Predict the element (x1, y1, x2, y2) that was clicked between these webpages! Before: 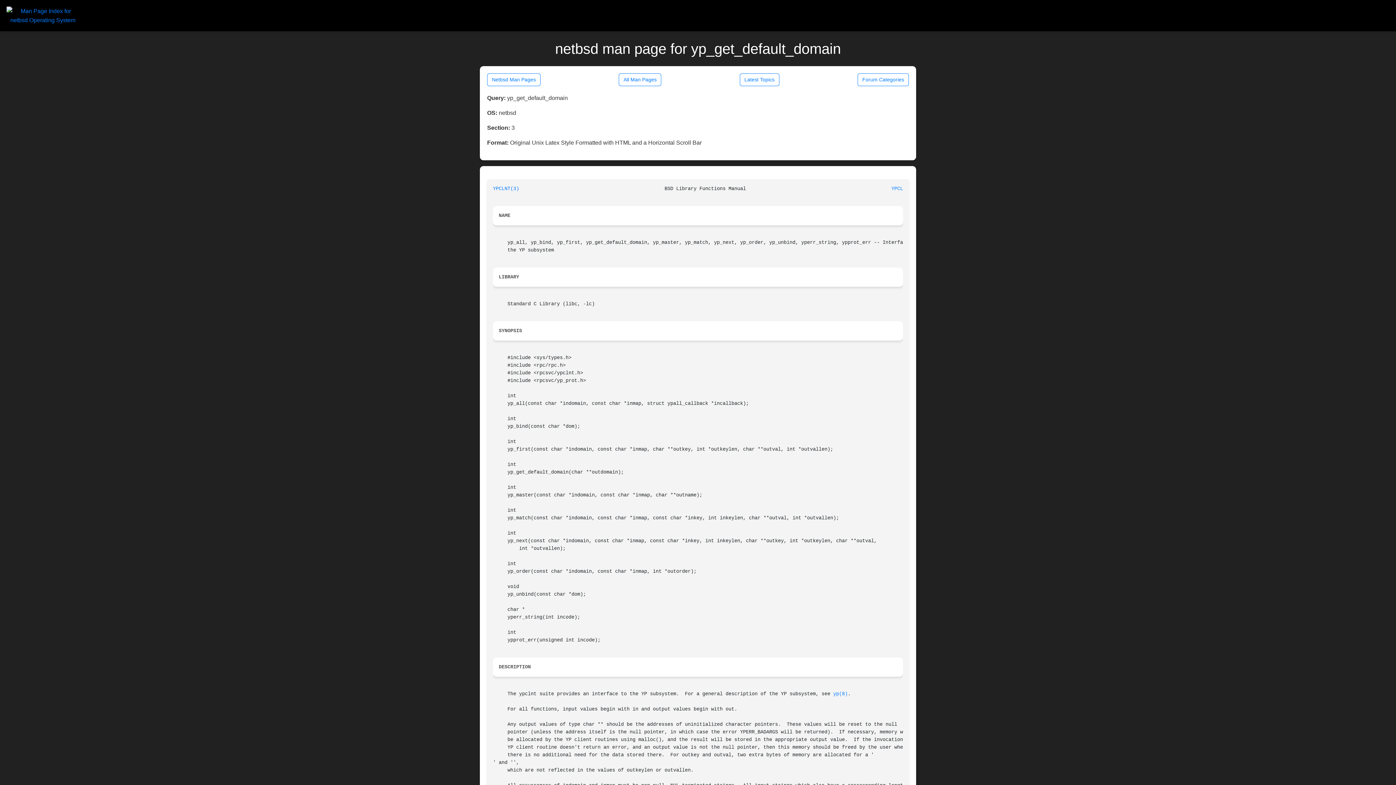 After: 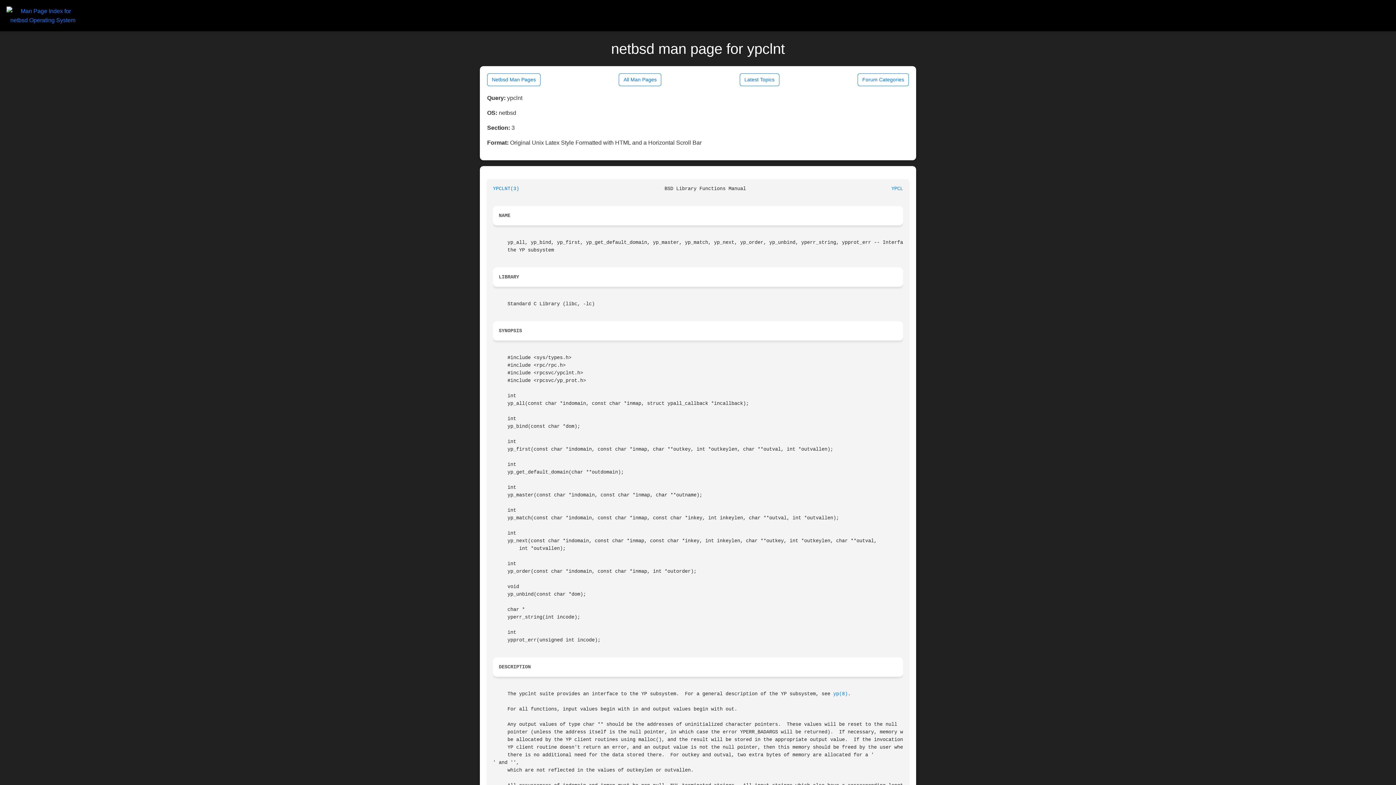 Action: label: YPCLNT(3) bbox: (493, 186, 519, 191)